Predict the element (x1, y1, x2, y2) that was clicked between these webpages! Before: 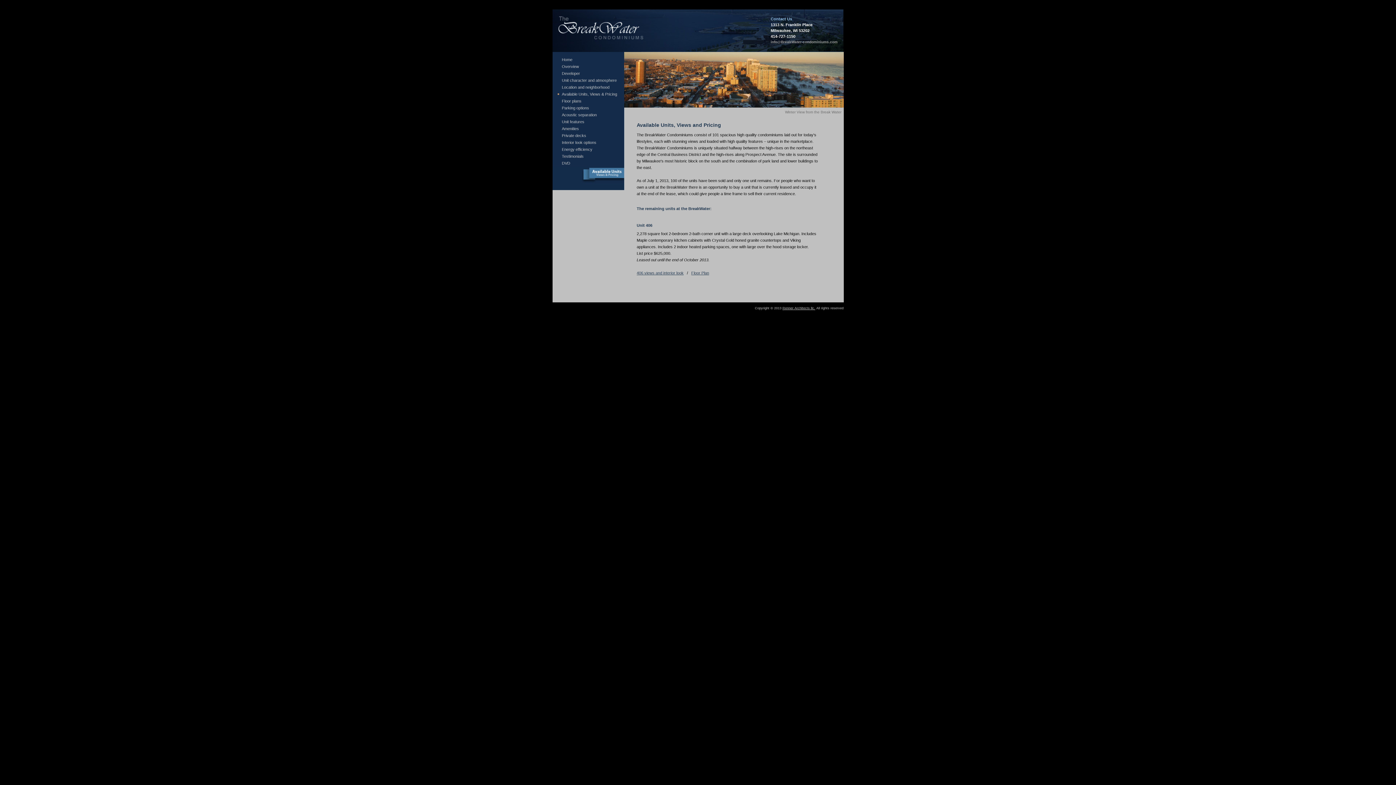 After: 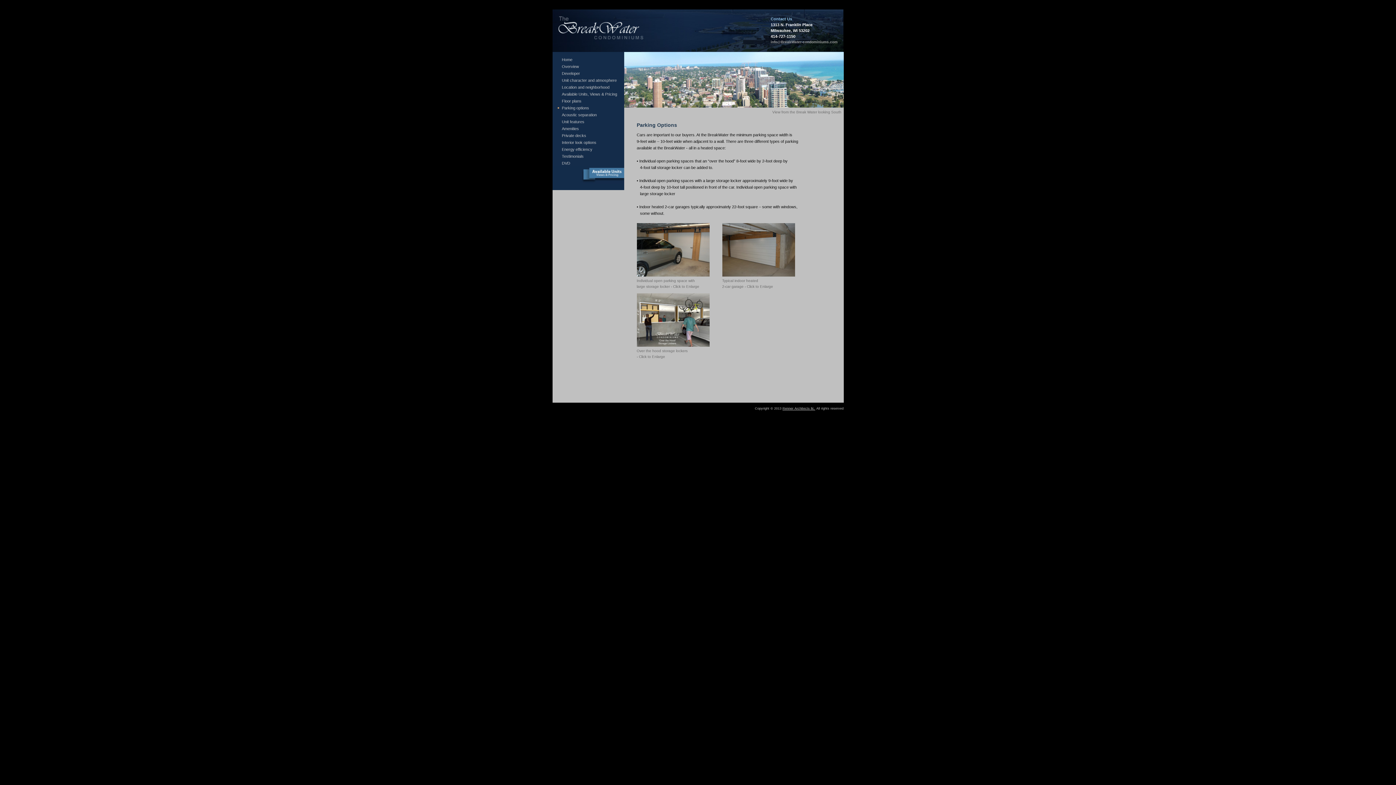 Action: label: Parking options bbox: (562, 105, 589, 110)